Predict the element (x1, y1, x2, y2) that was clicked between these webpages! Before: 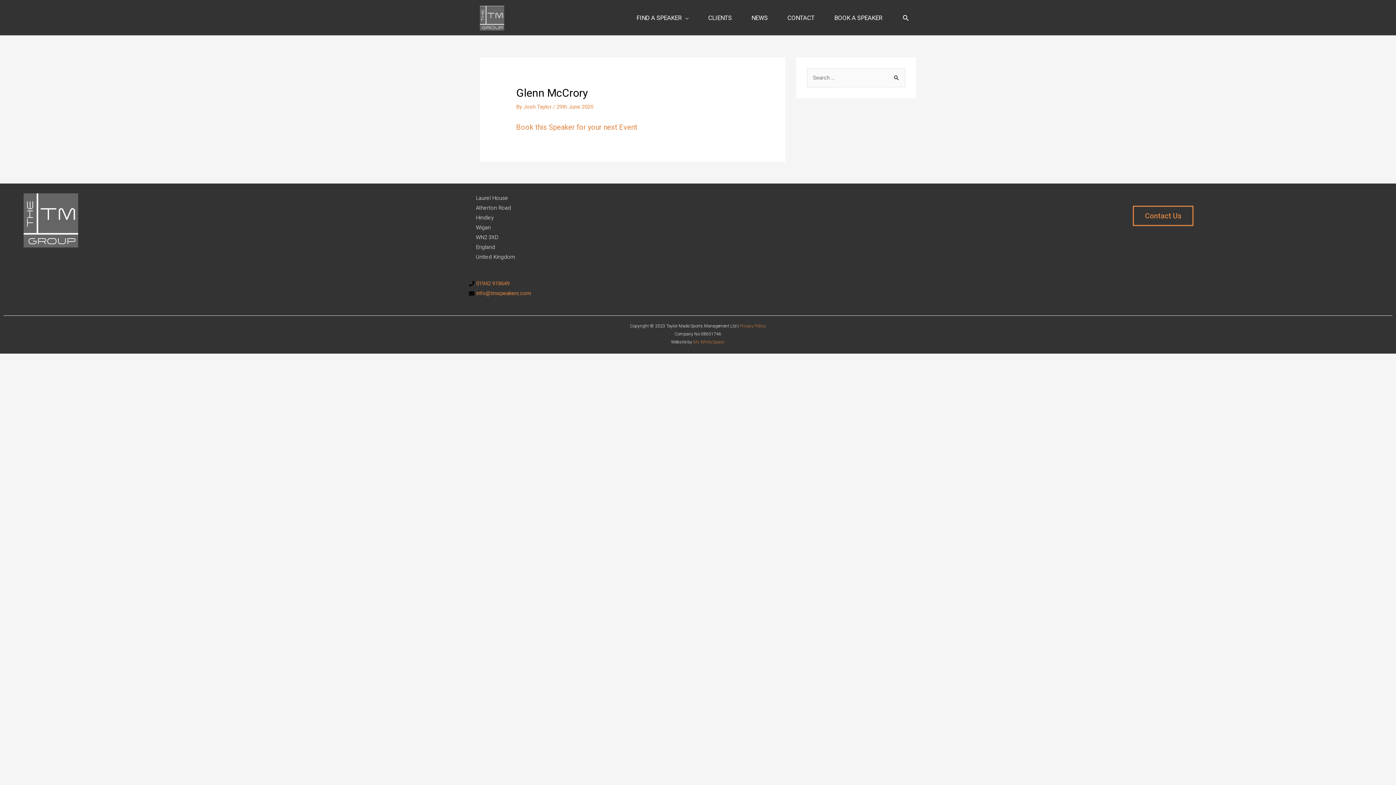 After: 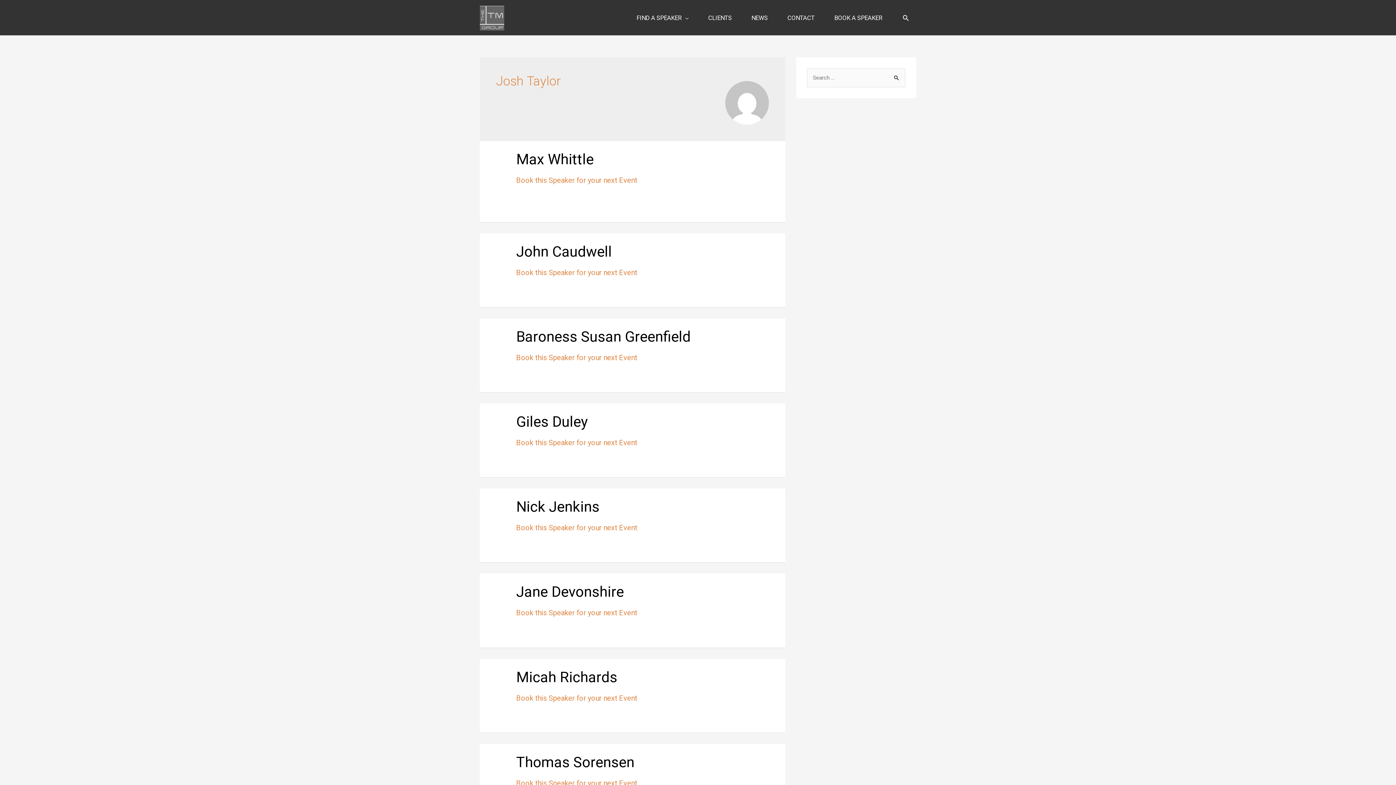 Action: label: Josh Taylor  bbox: (523, 103, 553, 110)